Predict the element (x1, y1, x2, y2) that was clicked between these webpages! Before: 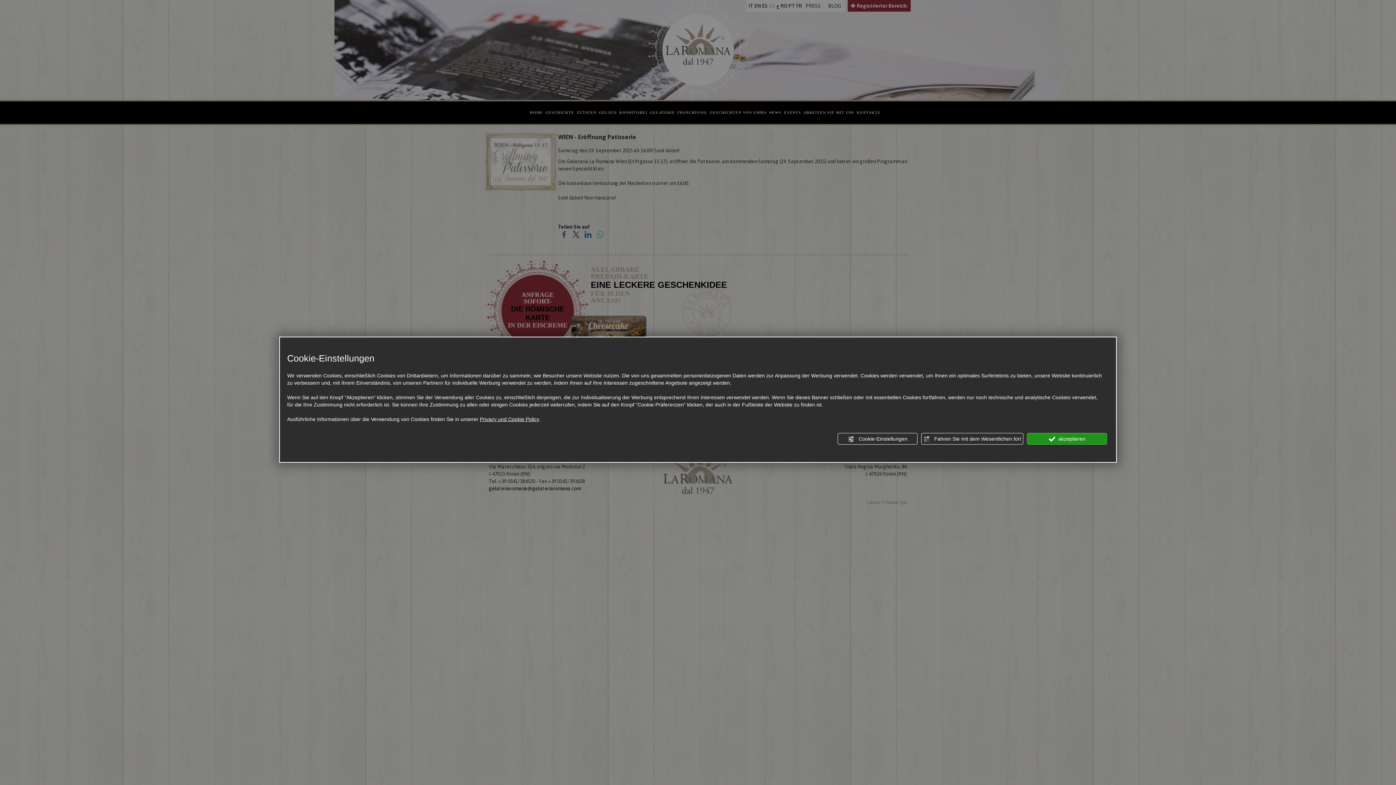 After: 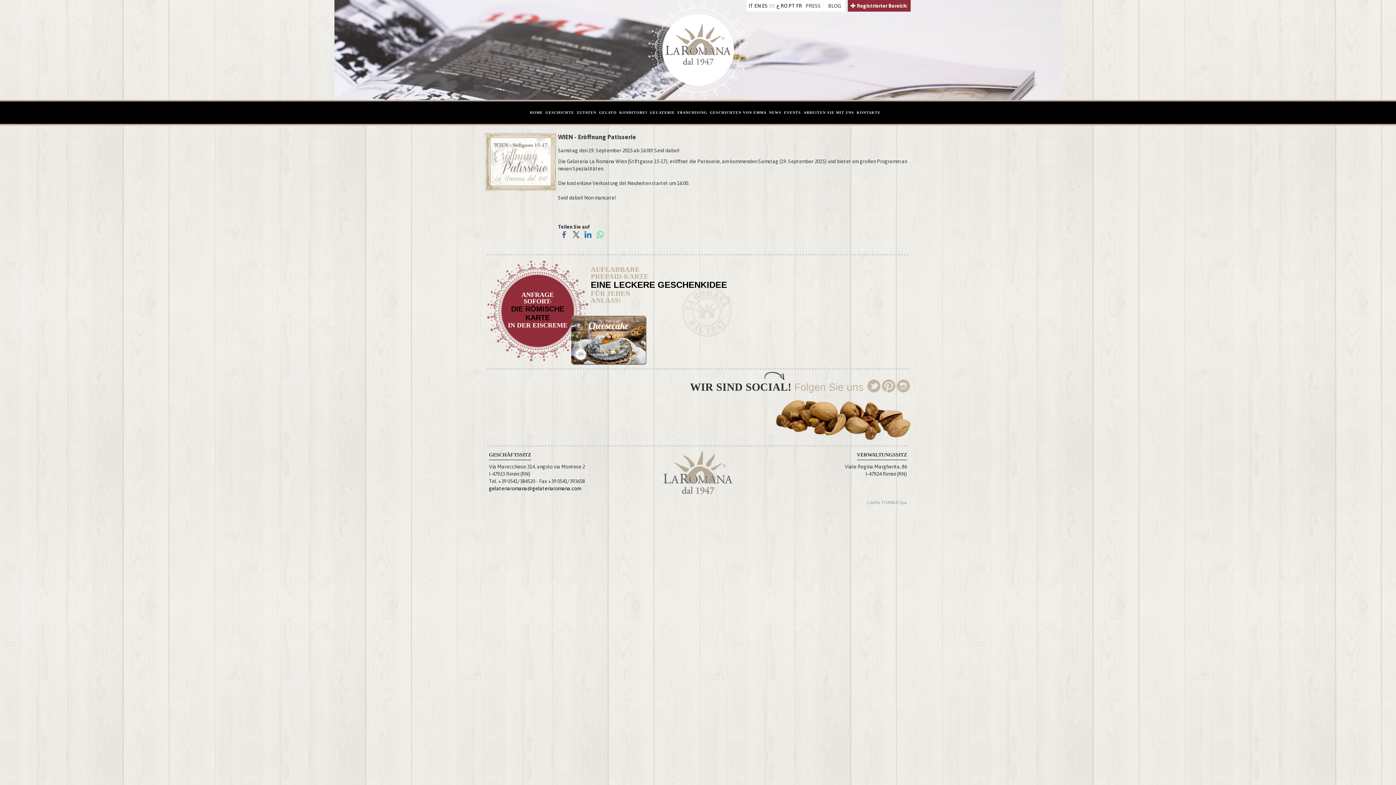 Action: bbox: (921, 433, 1023, 444) label:  Fahren Sie mit dem Wesentlichen fort